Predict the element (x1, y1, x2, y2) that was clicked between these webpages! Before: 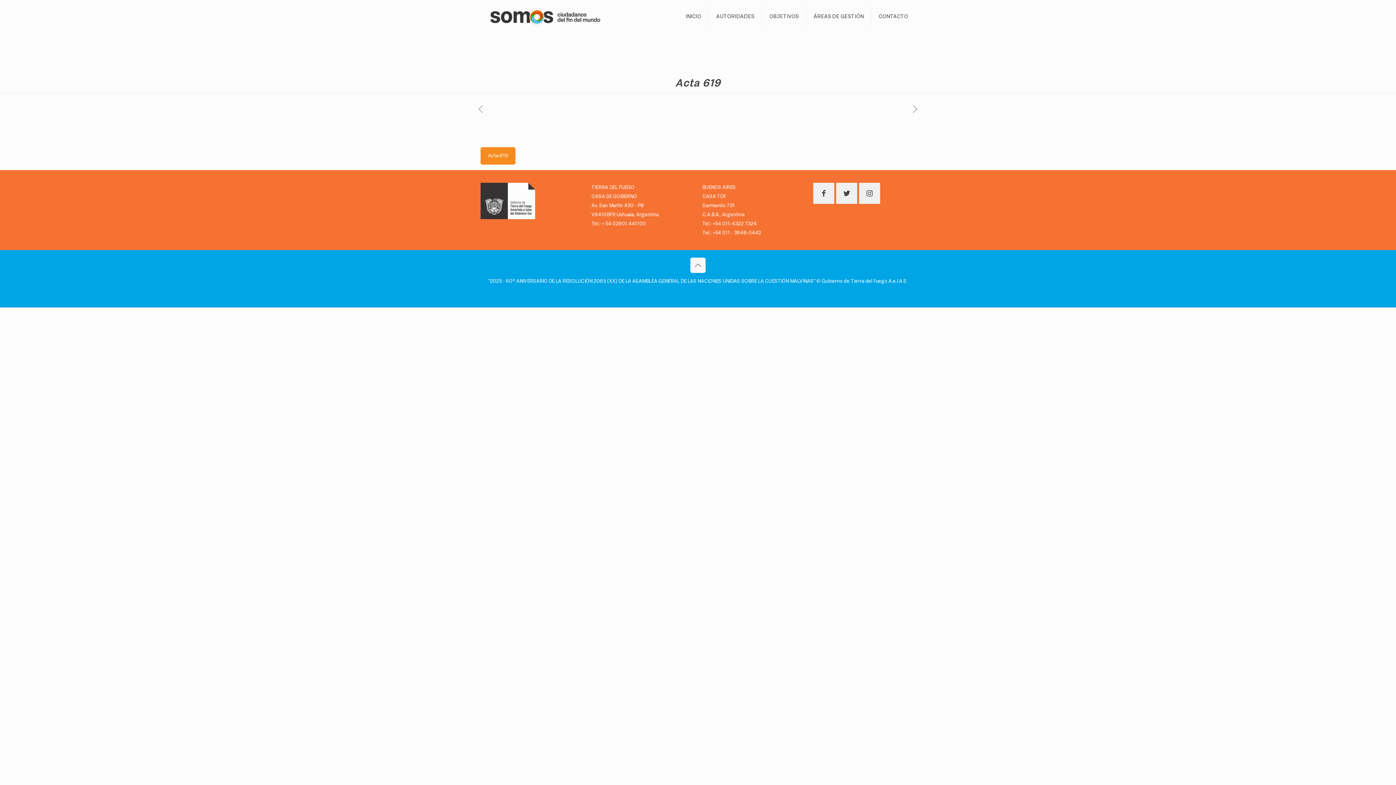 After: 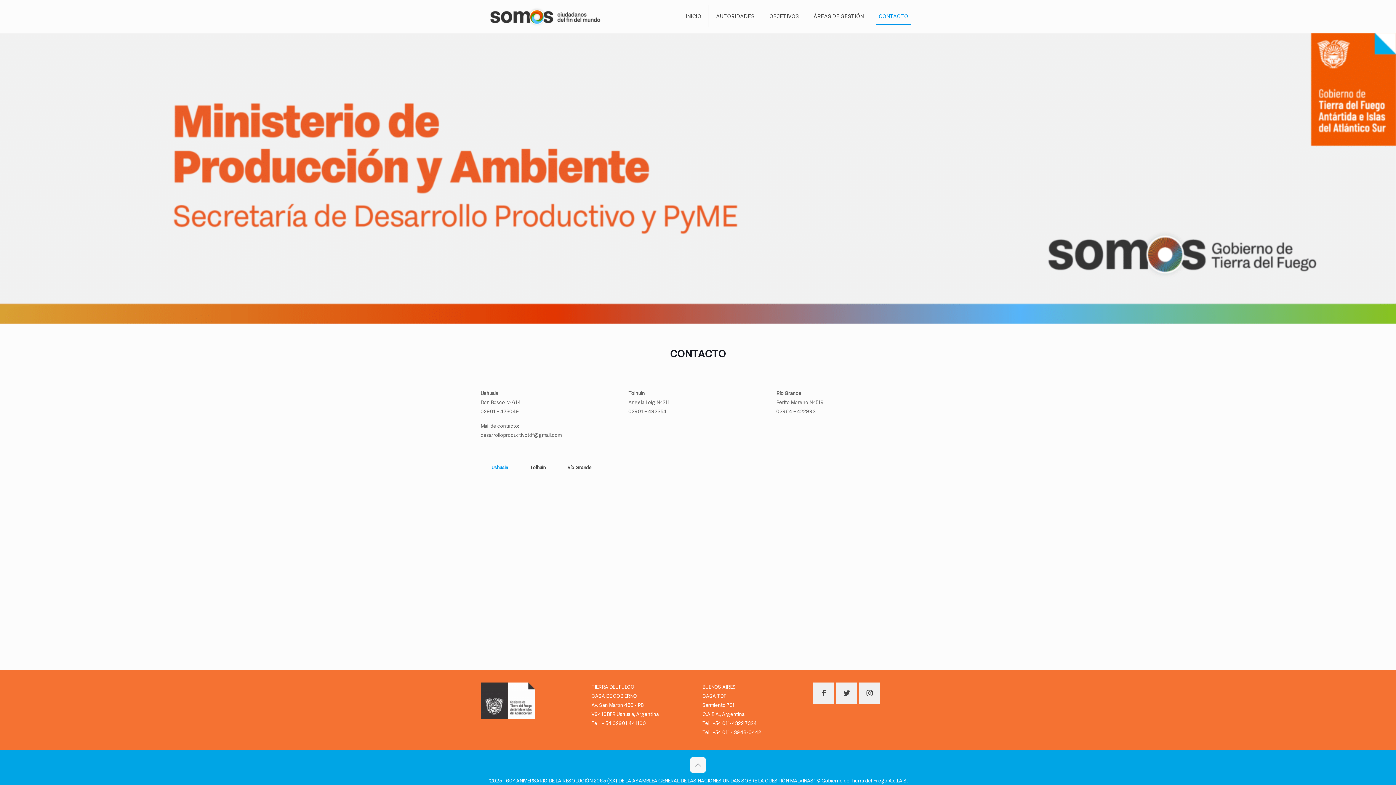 Action: bbox: (871, 0, 915, 32) label: CONTACTO